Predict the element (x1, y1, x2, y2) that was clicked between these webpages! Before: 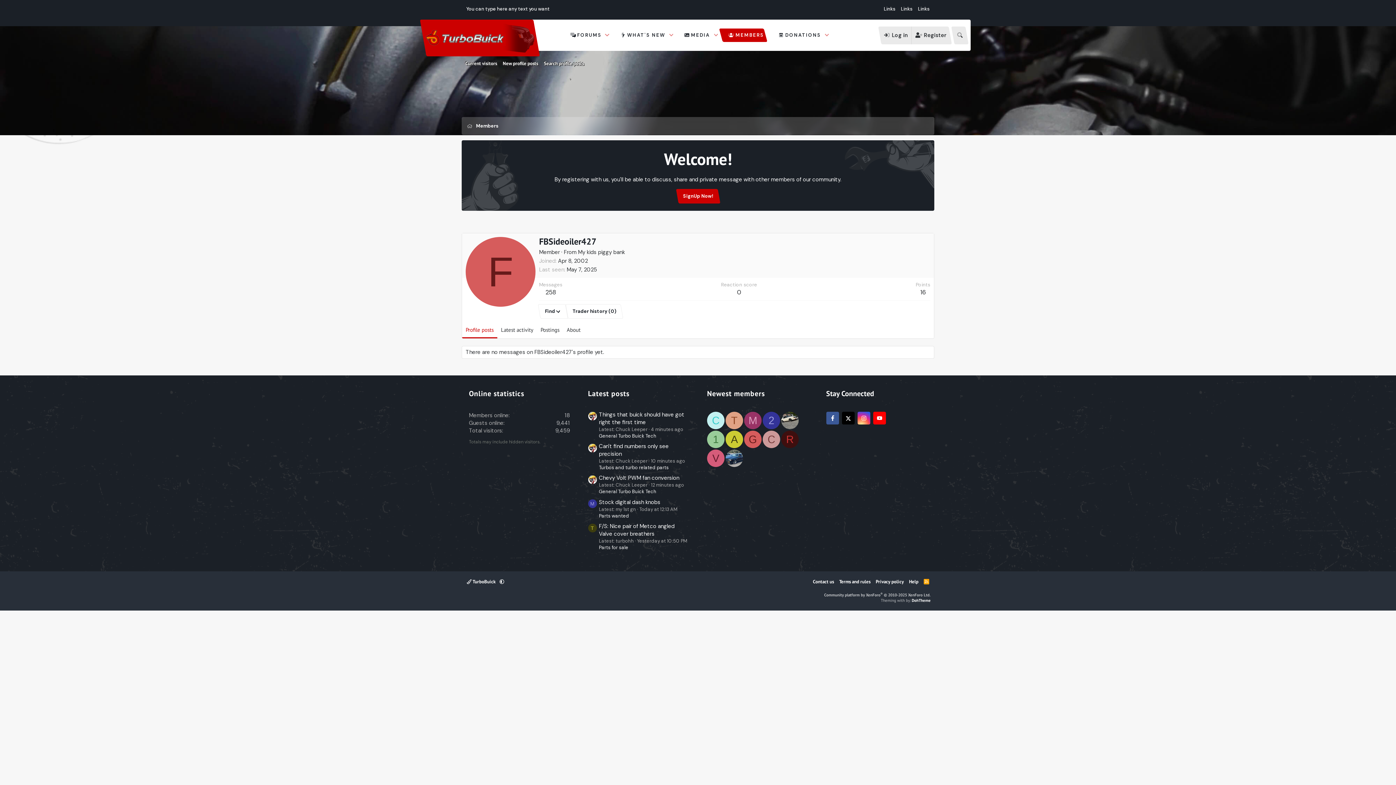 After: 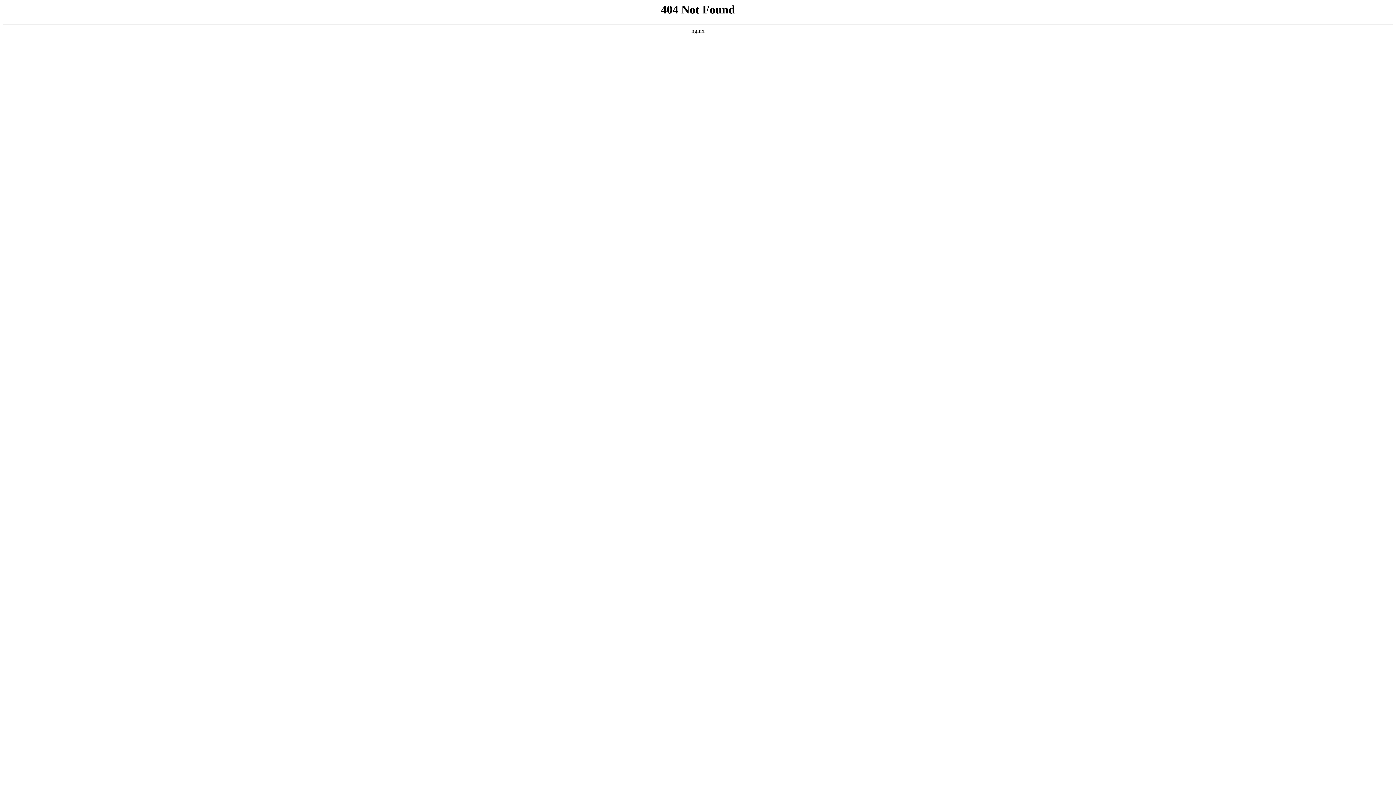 Action: label: SignUp Now! bbox: (675, 189, 720, 203)